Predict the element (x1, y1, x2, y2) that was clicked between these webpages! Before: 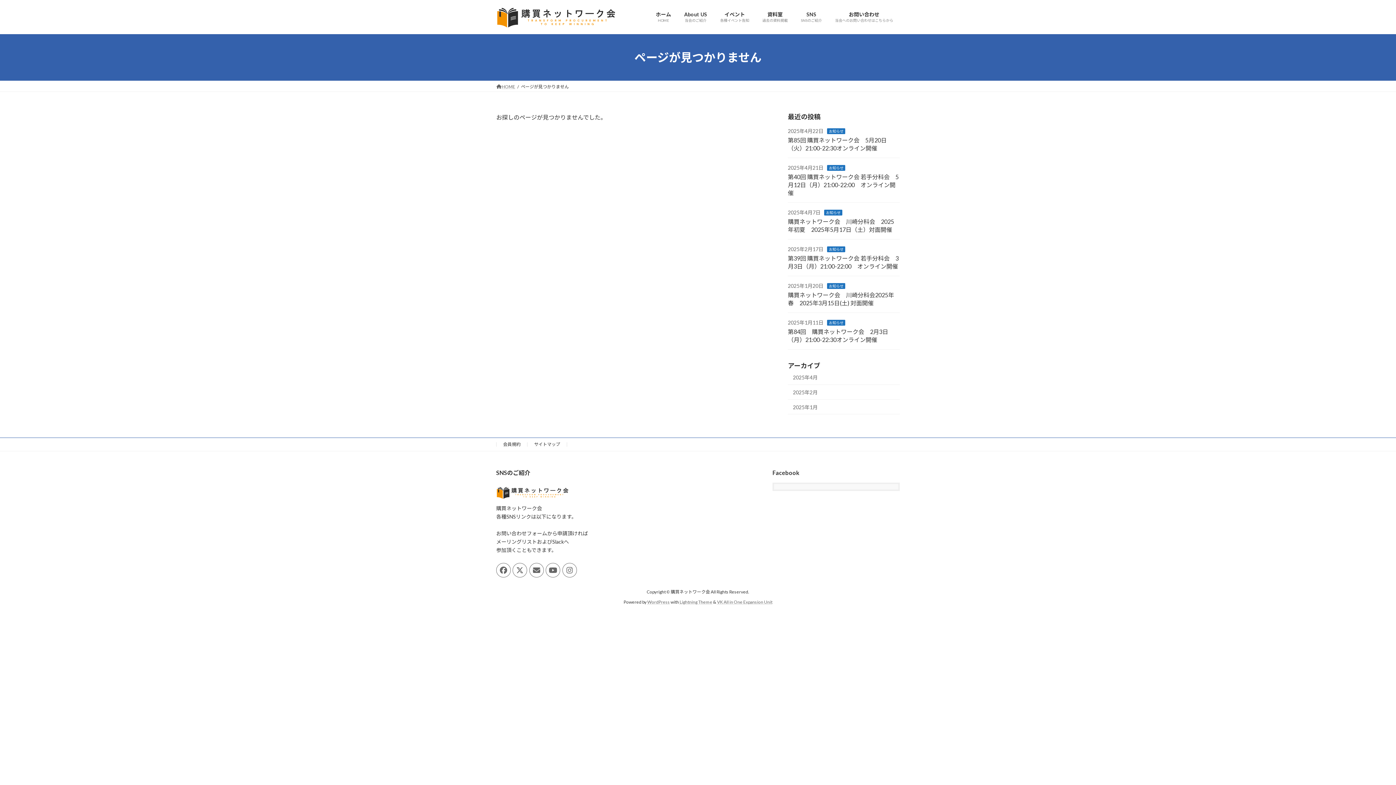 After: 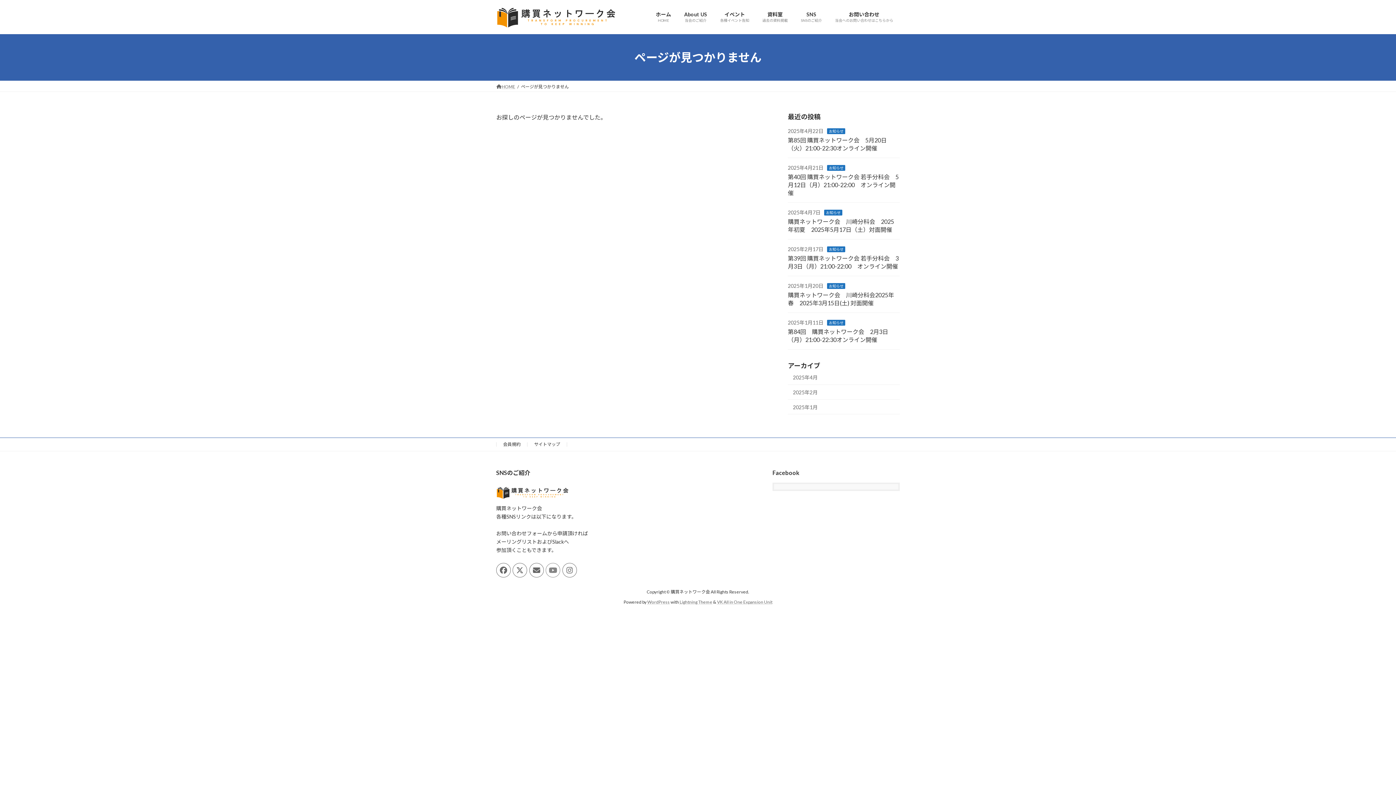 Action: bbox: (545, 563, 560, 577)